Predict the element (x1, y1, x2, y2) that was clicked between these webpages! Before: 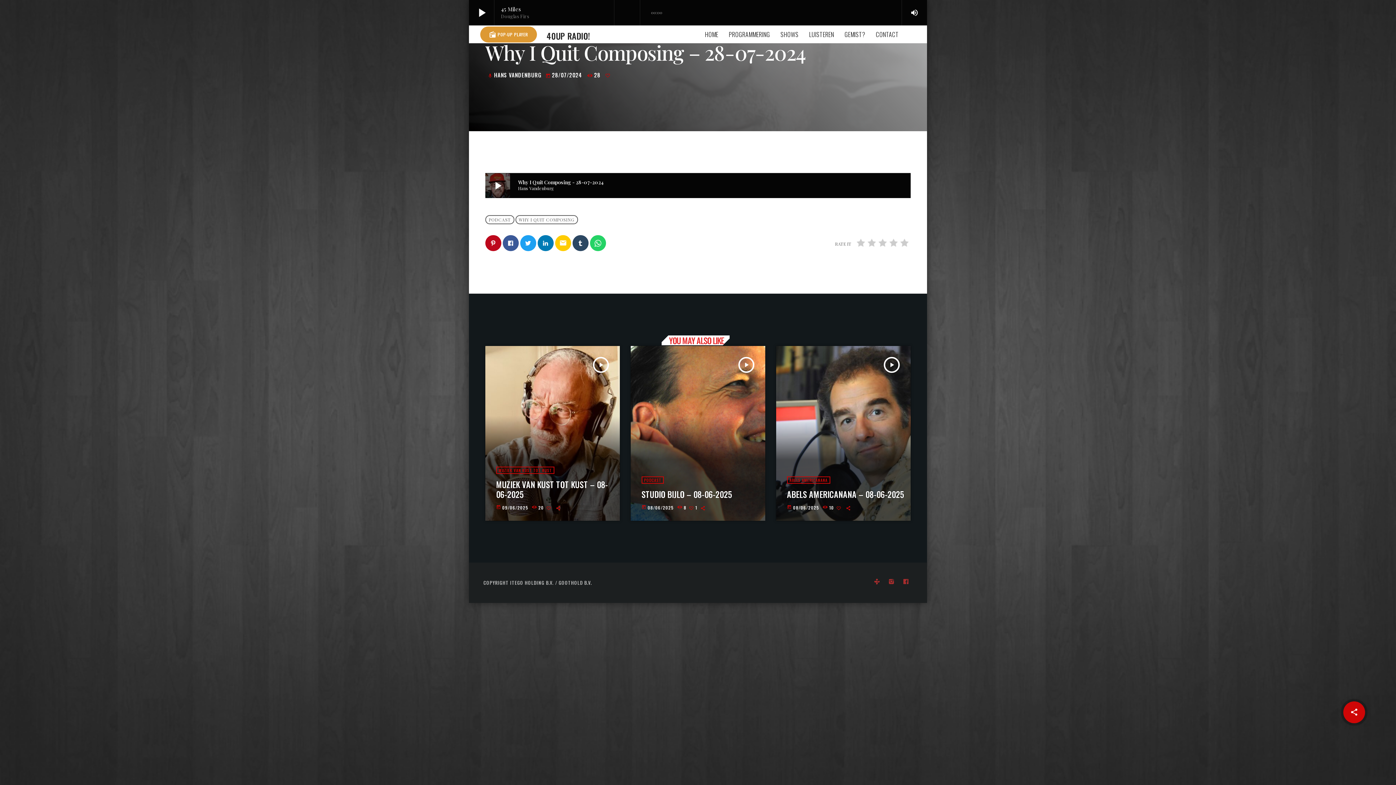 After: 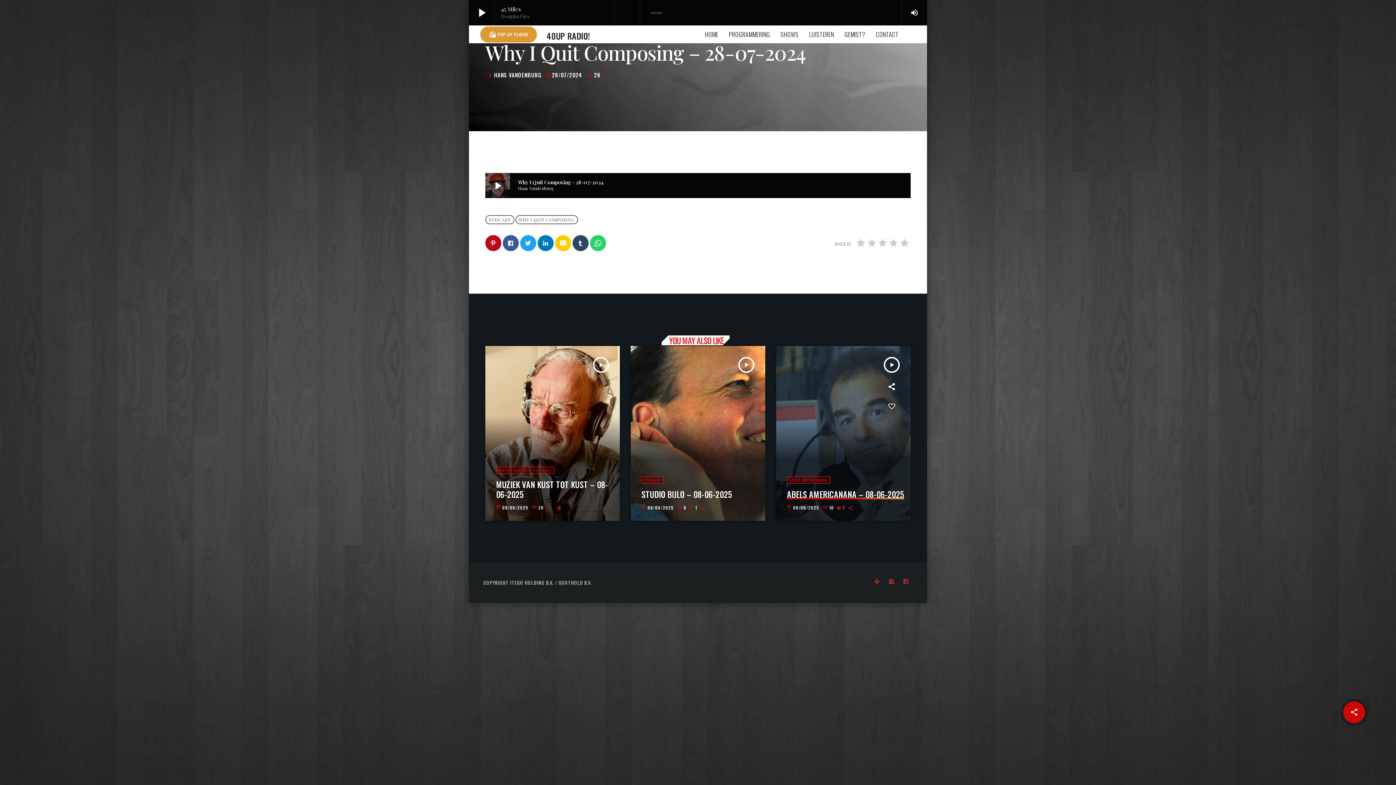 Action: bbox: (835, 504, 845, 511) label:  